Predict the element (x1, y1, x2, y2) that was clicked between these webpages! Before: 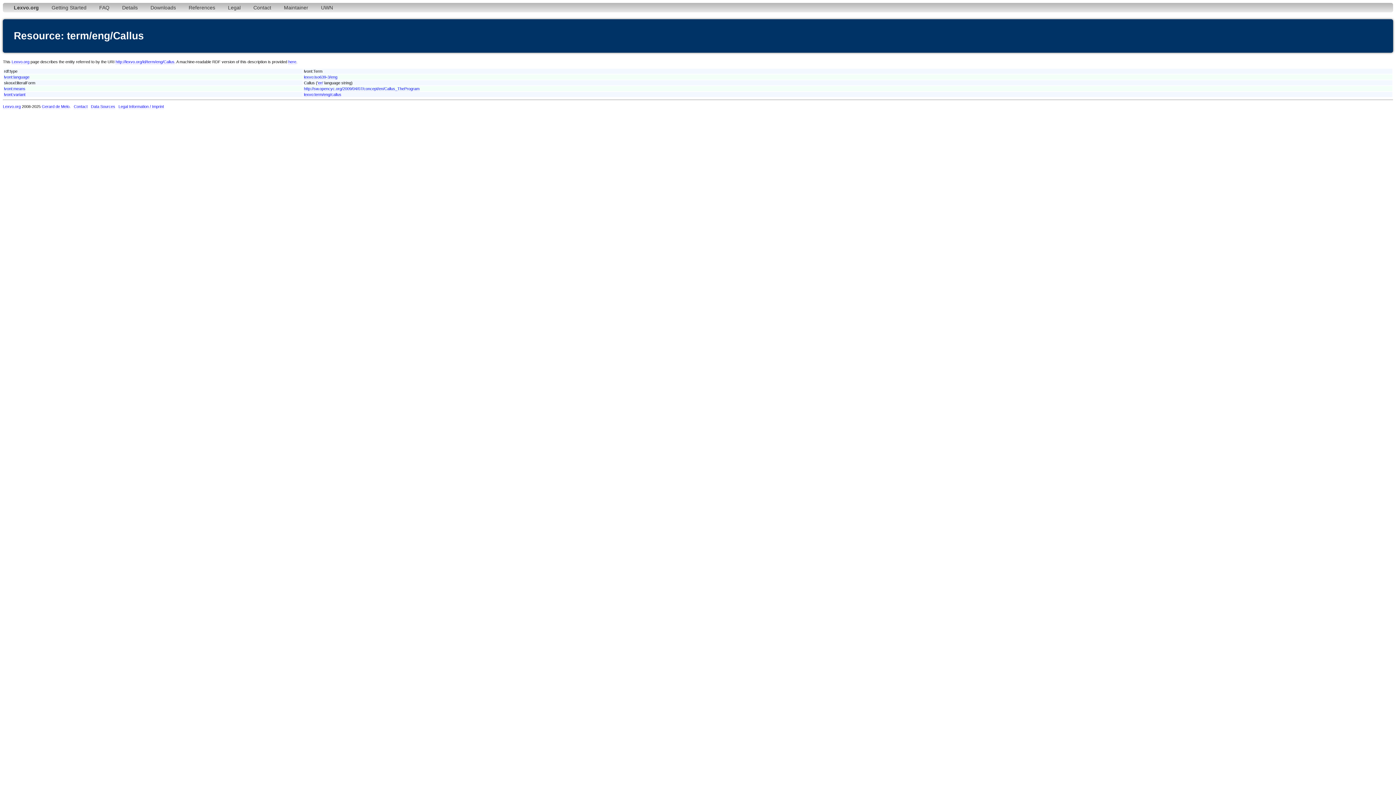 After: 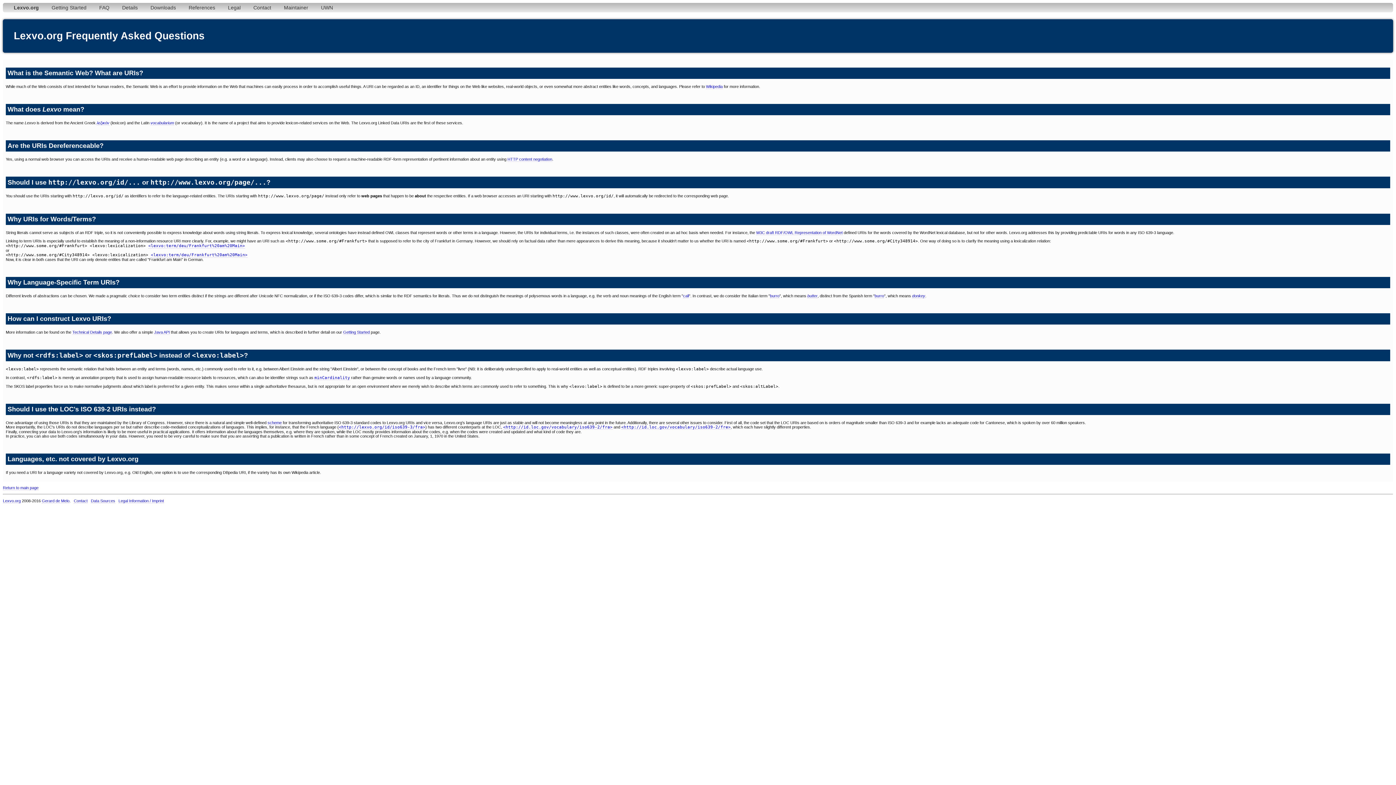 Action: bbox: (93, 2, 114, 12) label: FAQ